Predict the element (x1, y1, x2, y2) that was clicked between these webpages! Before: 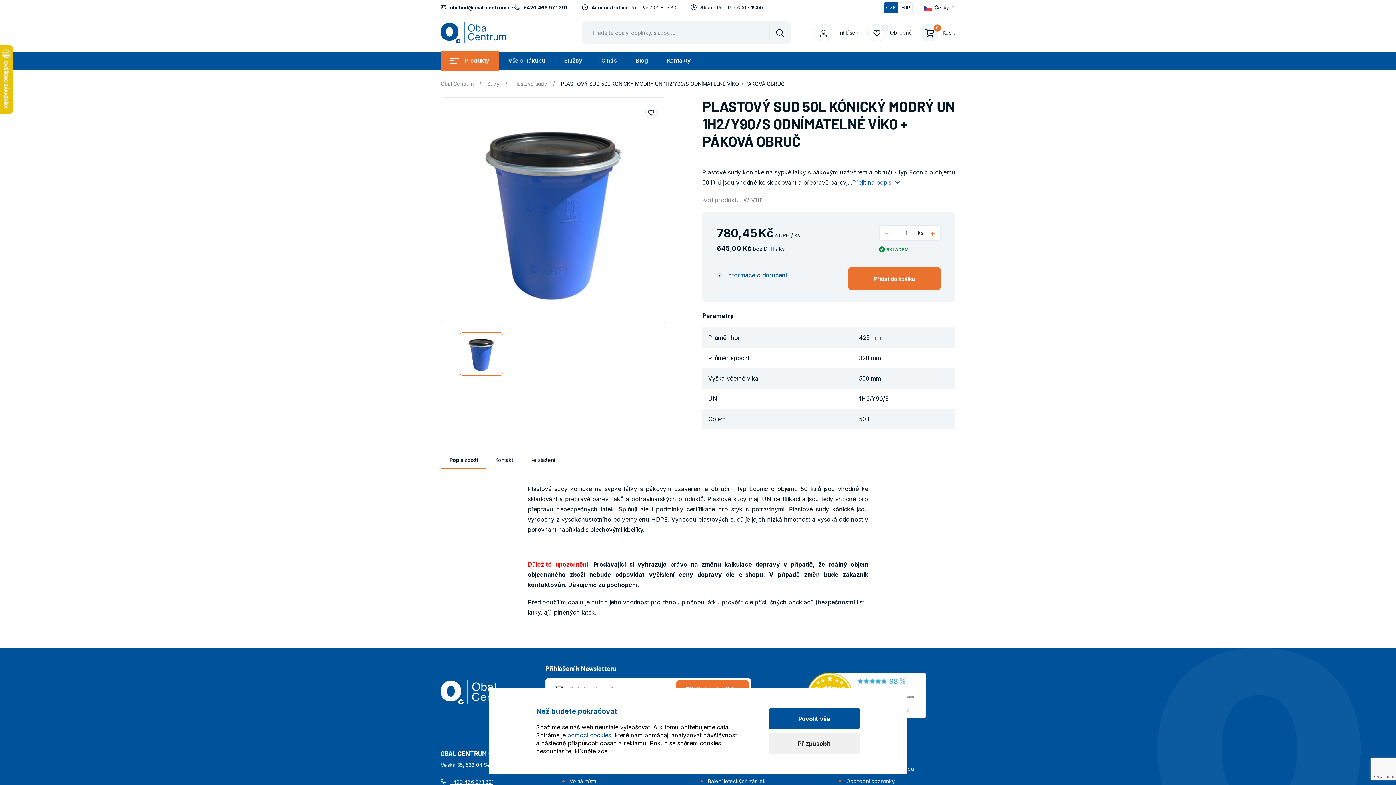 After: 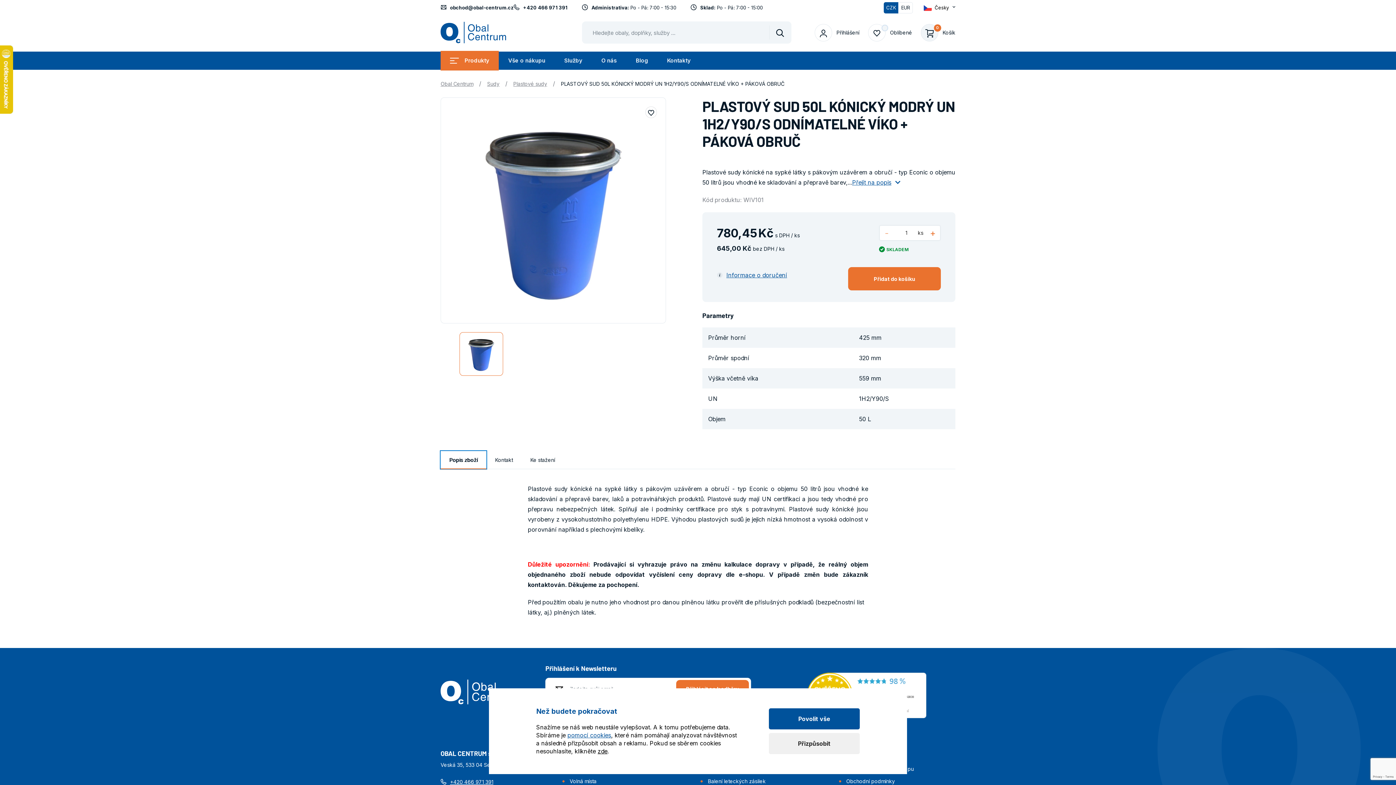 Action: bbox: (440, 451, 486, 468) label: Popis zboží